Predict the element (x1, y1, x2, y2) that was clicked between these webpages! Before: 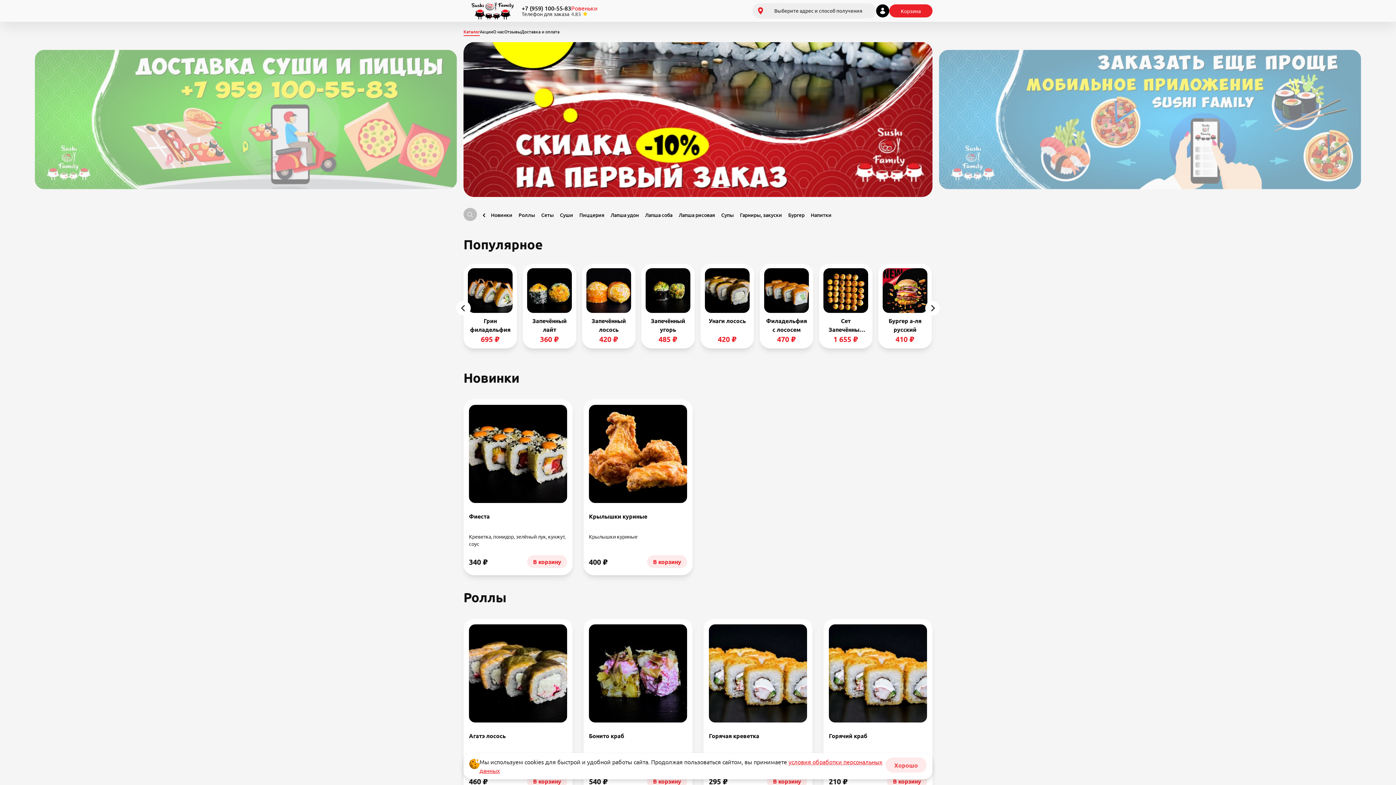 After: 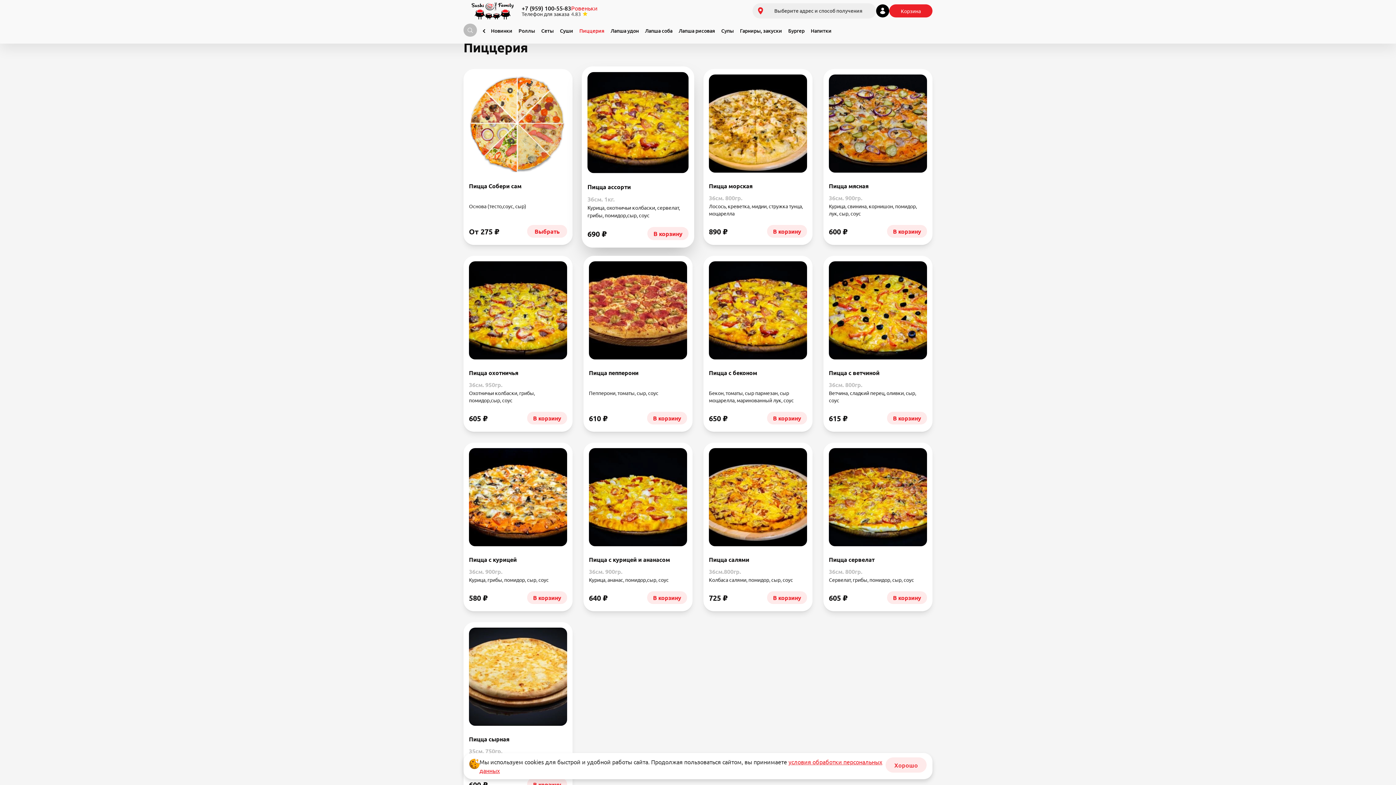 Action: label: Пиццерия bbox: (579, 211, 610, 218)